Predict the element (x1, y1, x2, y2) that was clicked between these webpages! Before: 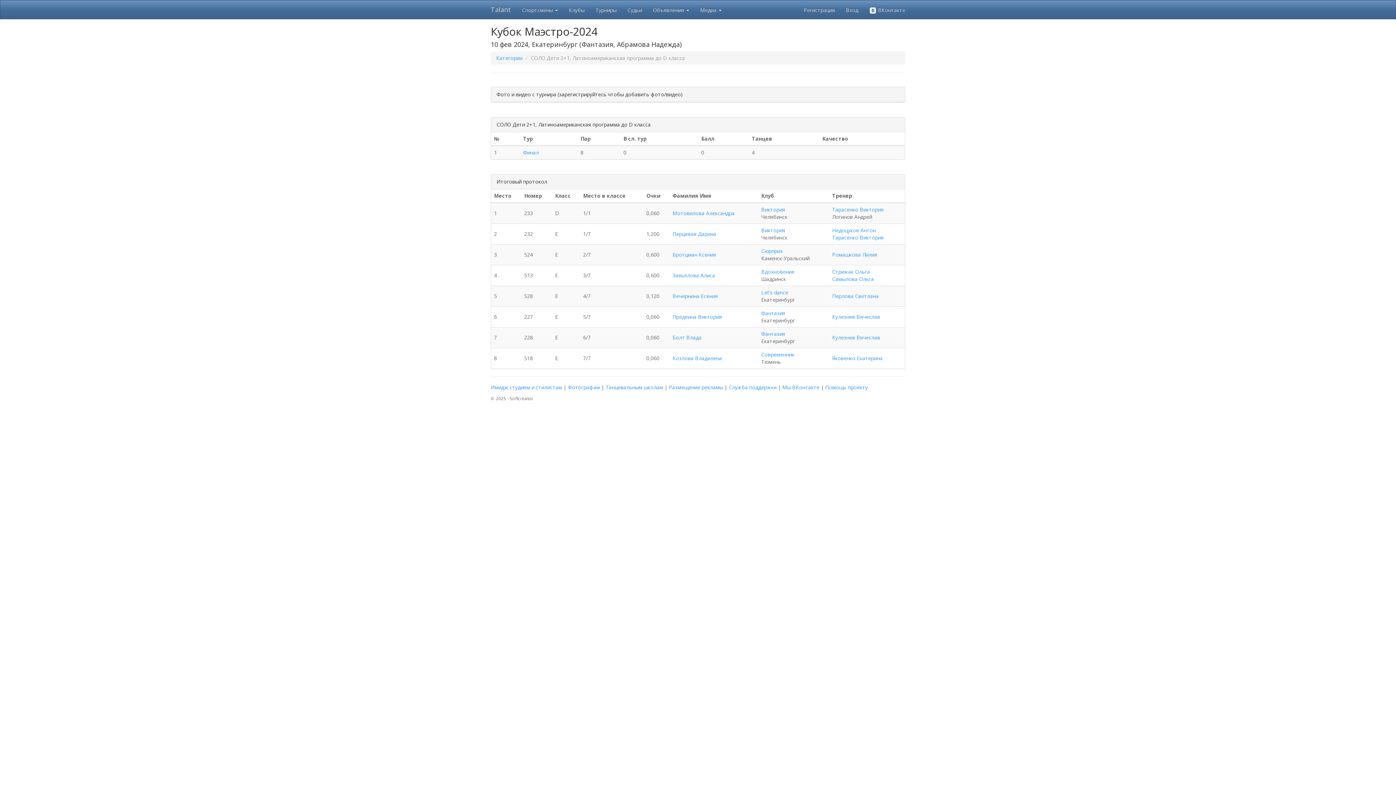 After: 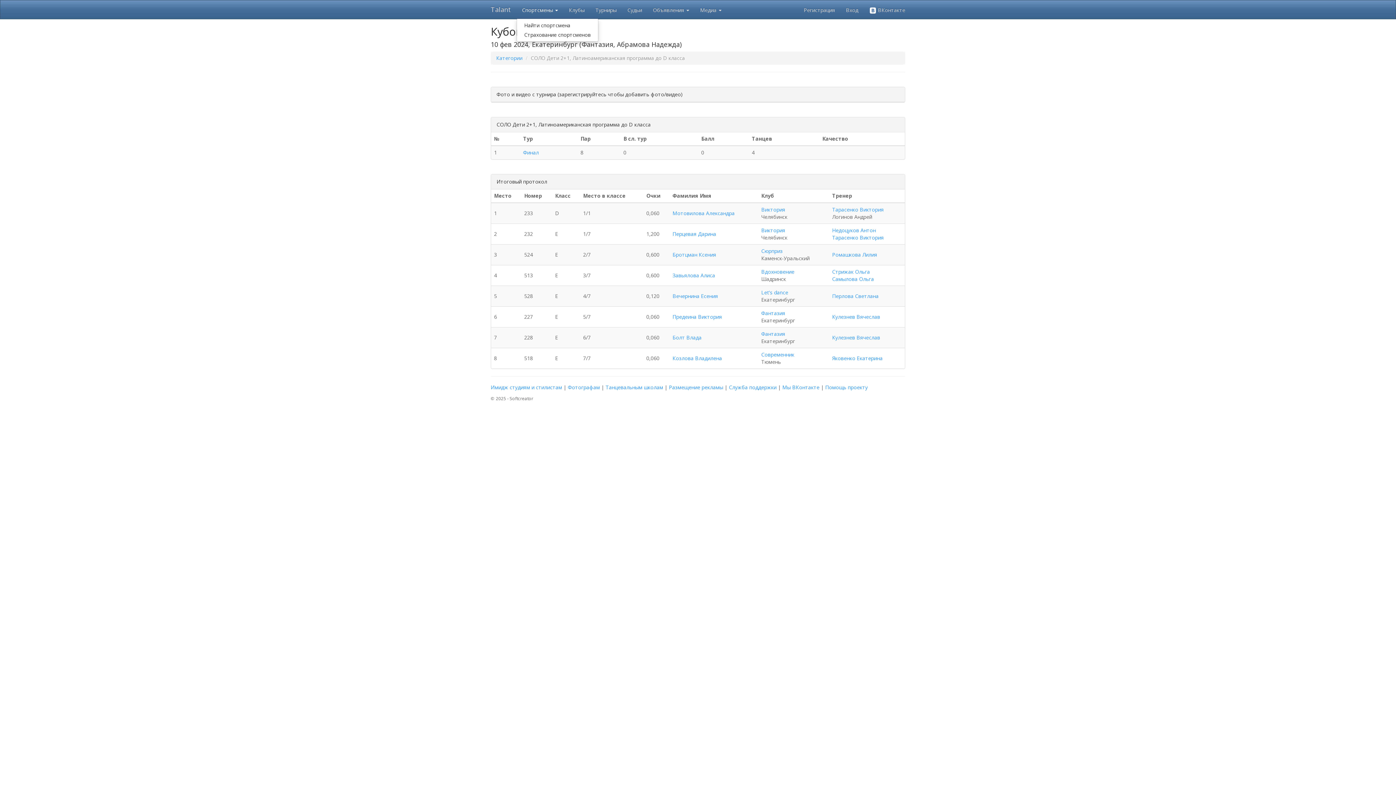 Action: bbox: (516, 0, 563, 18) label: Спортсмены 